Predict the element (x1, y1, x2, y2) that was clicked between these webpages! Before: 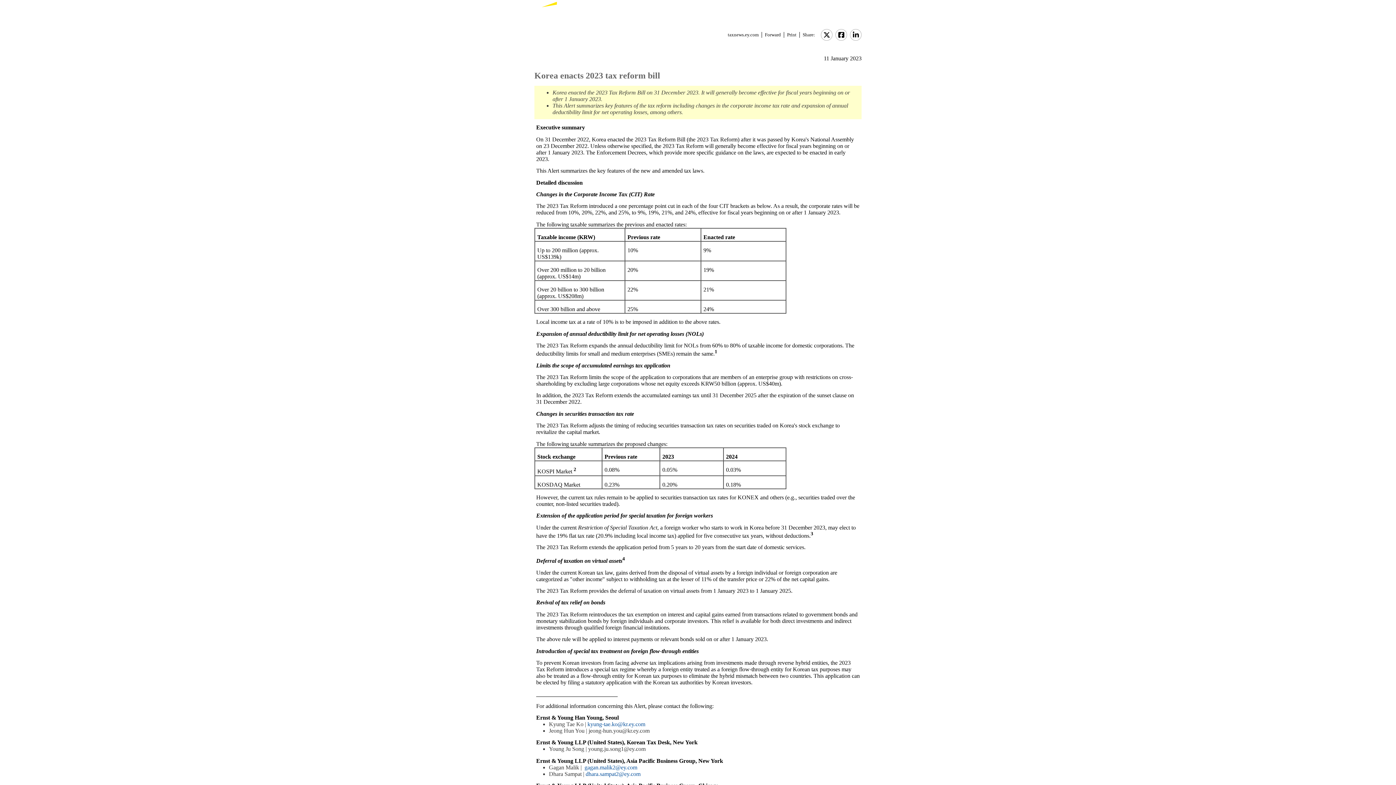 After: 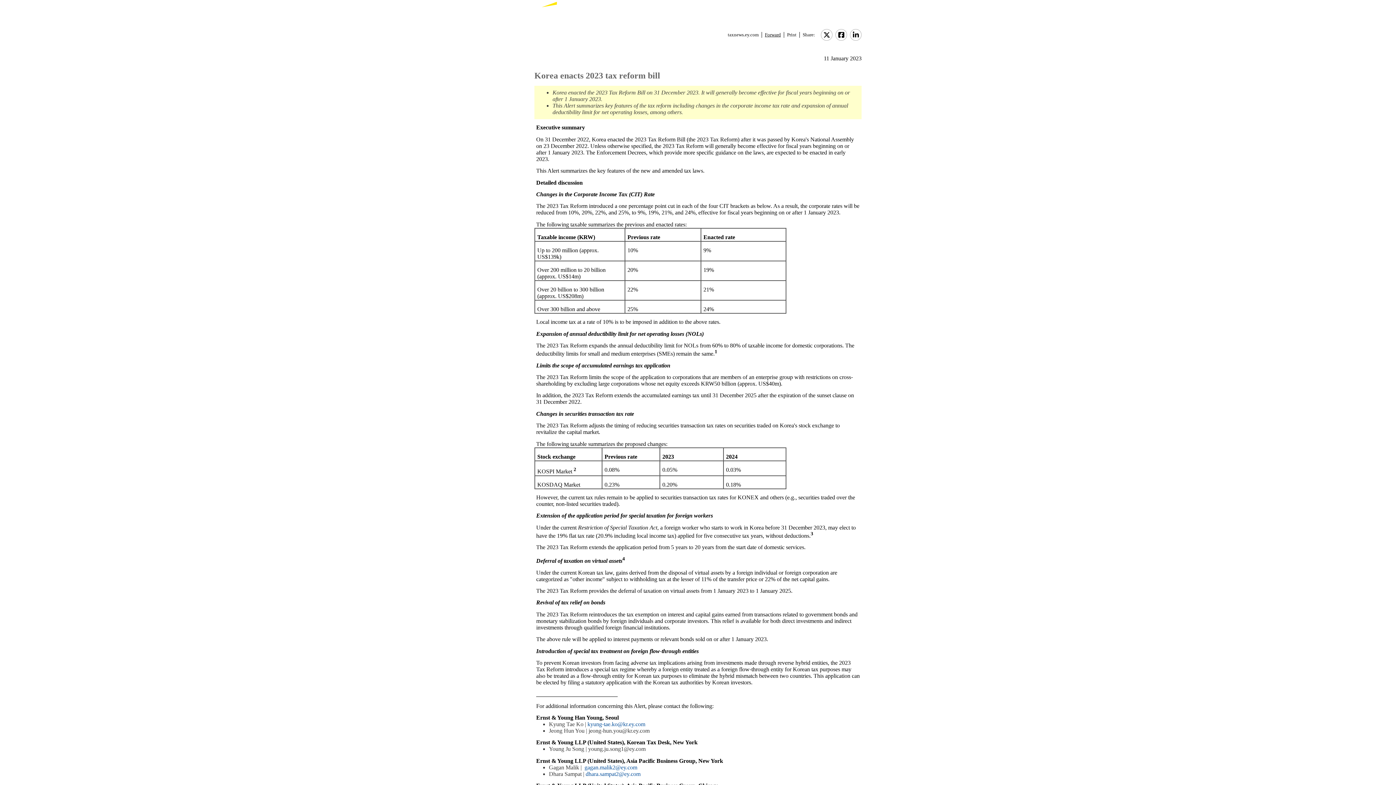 Action: bbox: (761, 32, 784, 37) label: Forward